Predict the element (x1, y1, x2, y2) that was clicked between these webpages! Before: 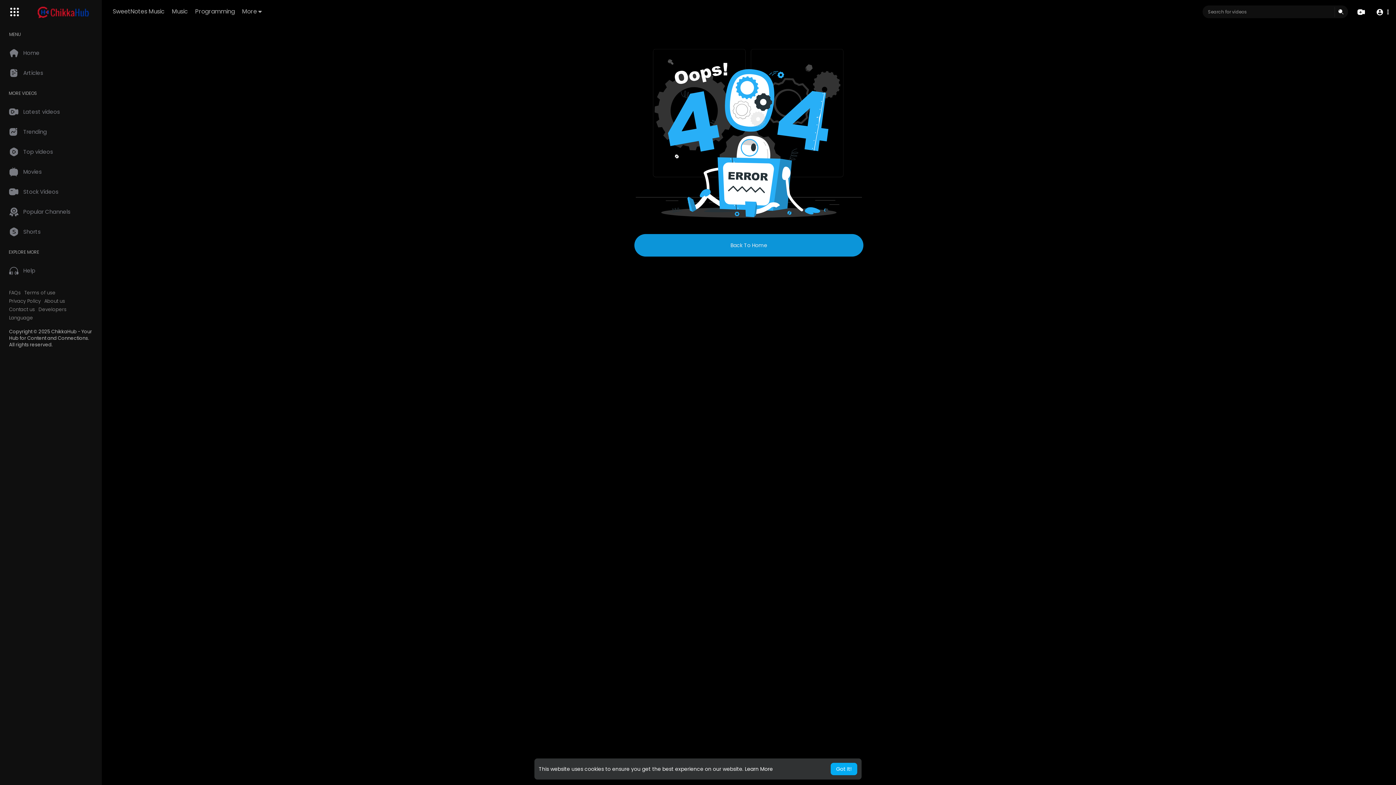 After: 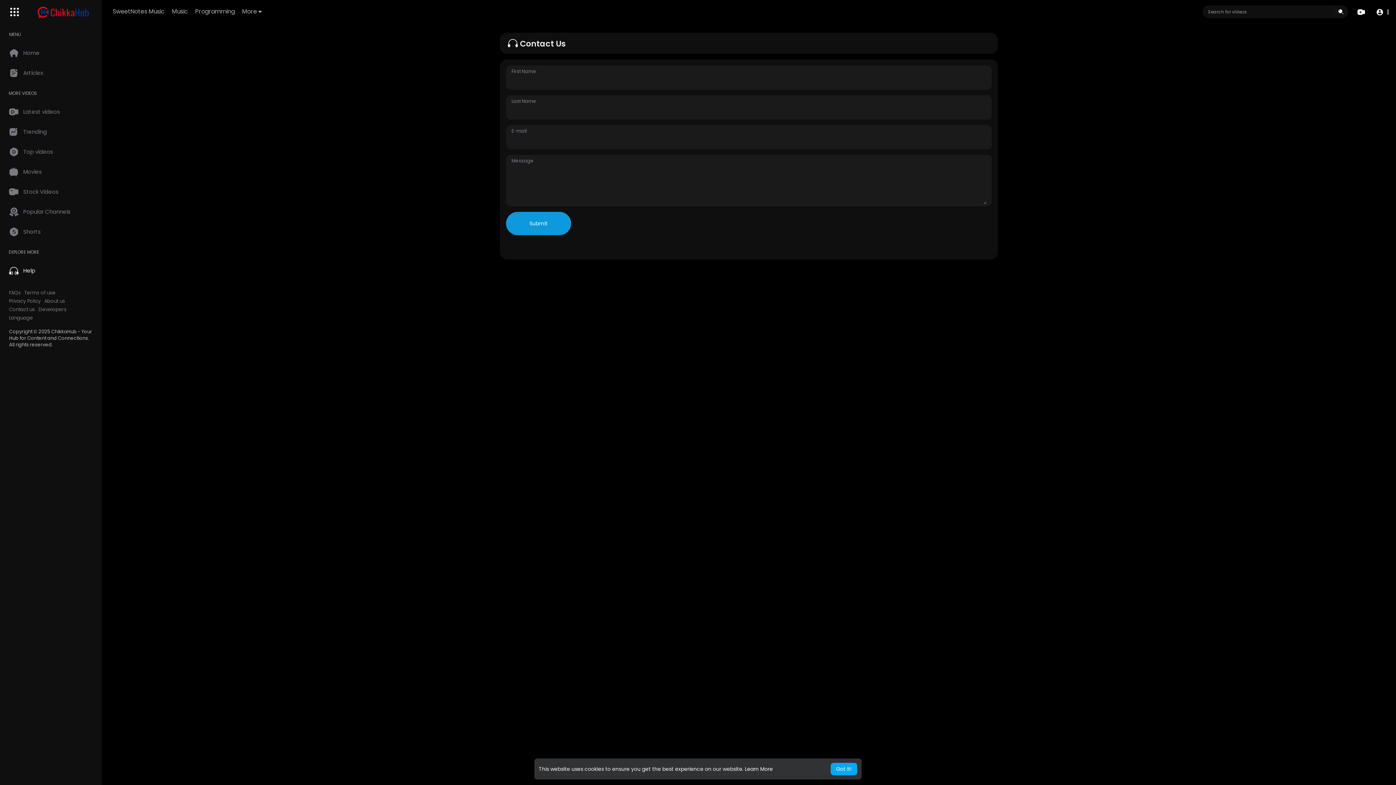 Action: label: Help bbox: (3, 260, 98, 280)